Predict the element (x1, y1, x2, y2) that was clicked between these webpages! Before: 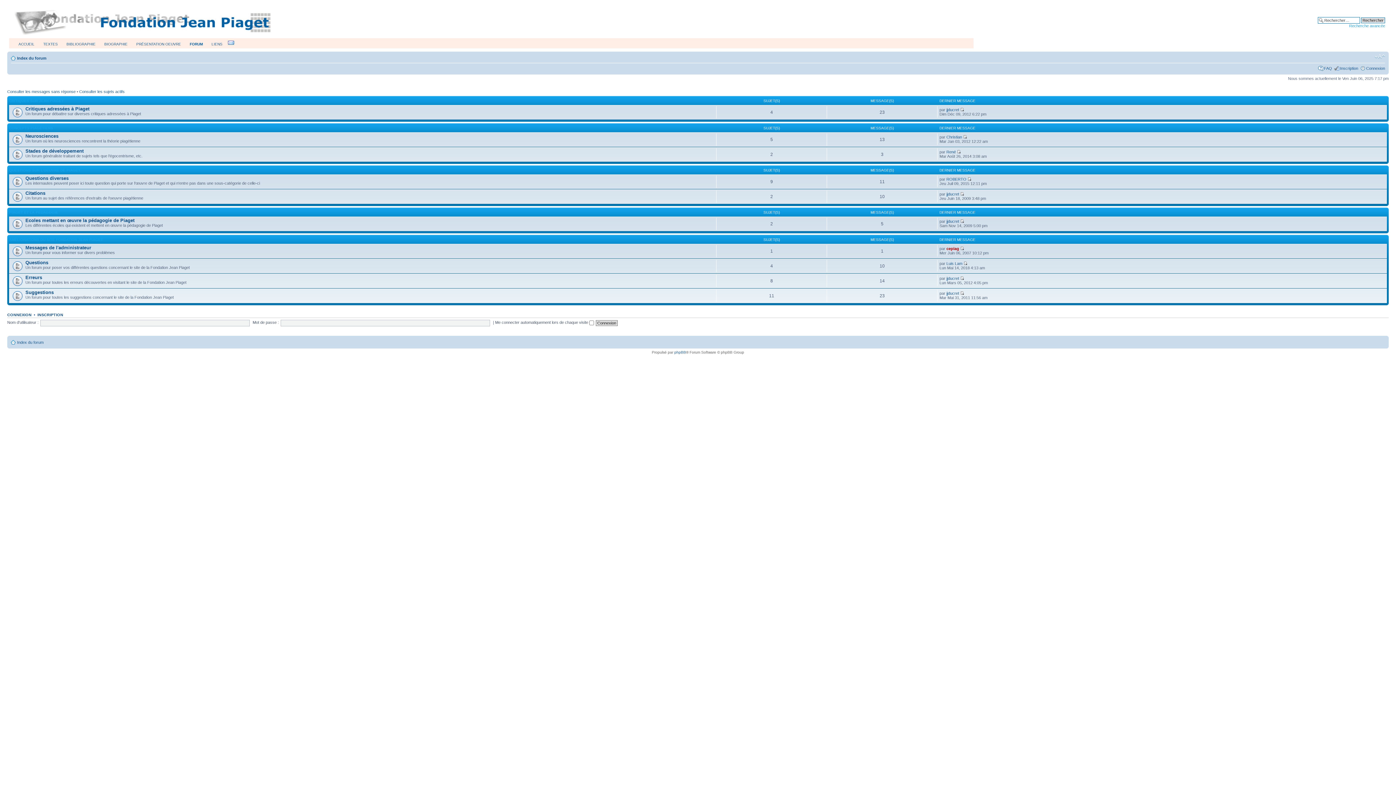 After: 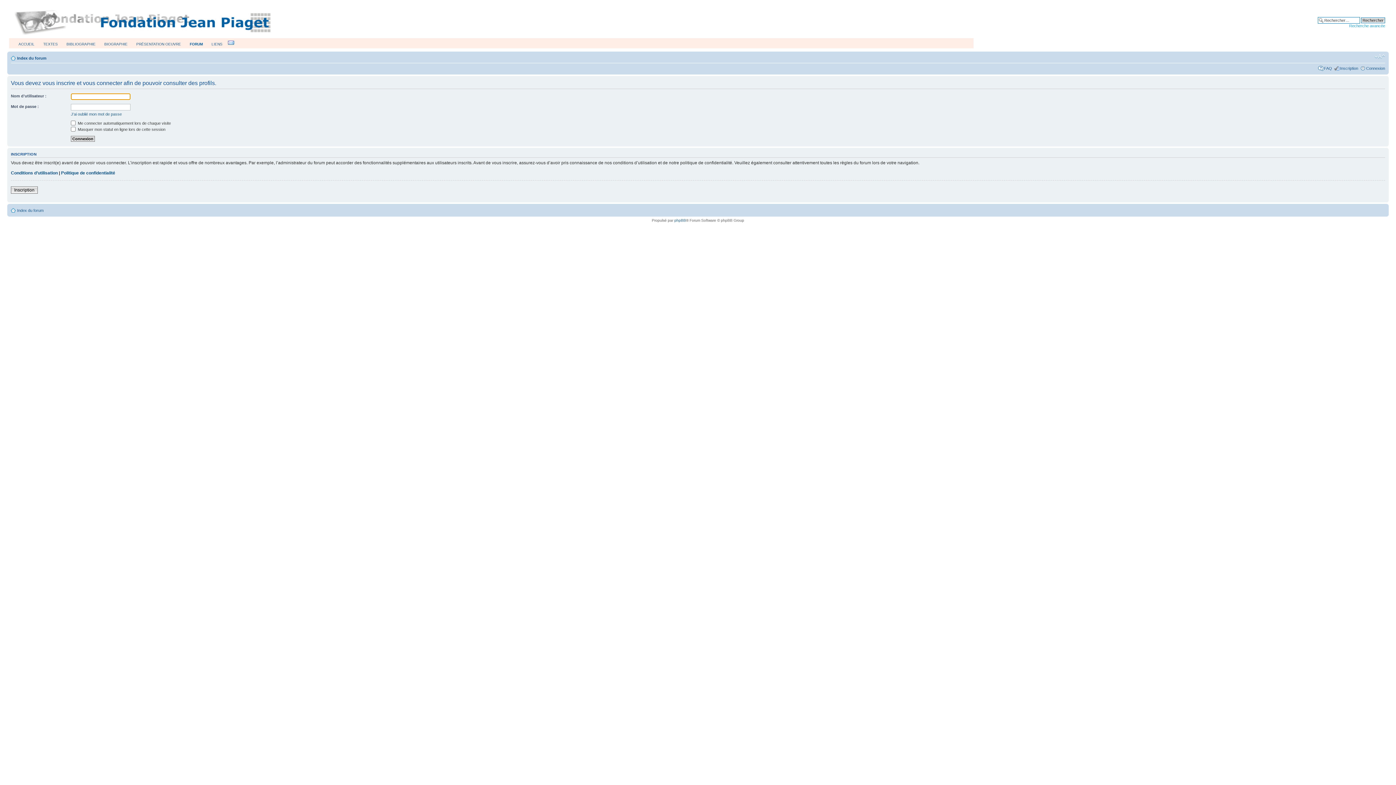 Action: label: René bbox: (946, 149, 956, 154)